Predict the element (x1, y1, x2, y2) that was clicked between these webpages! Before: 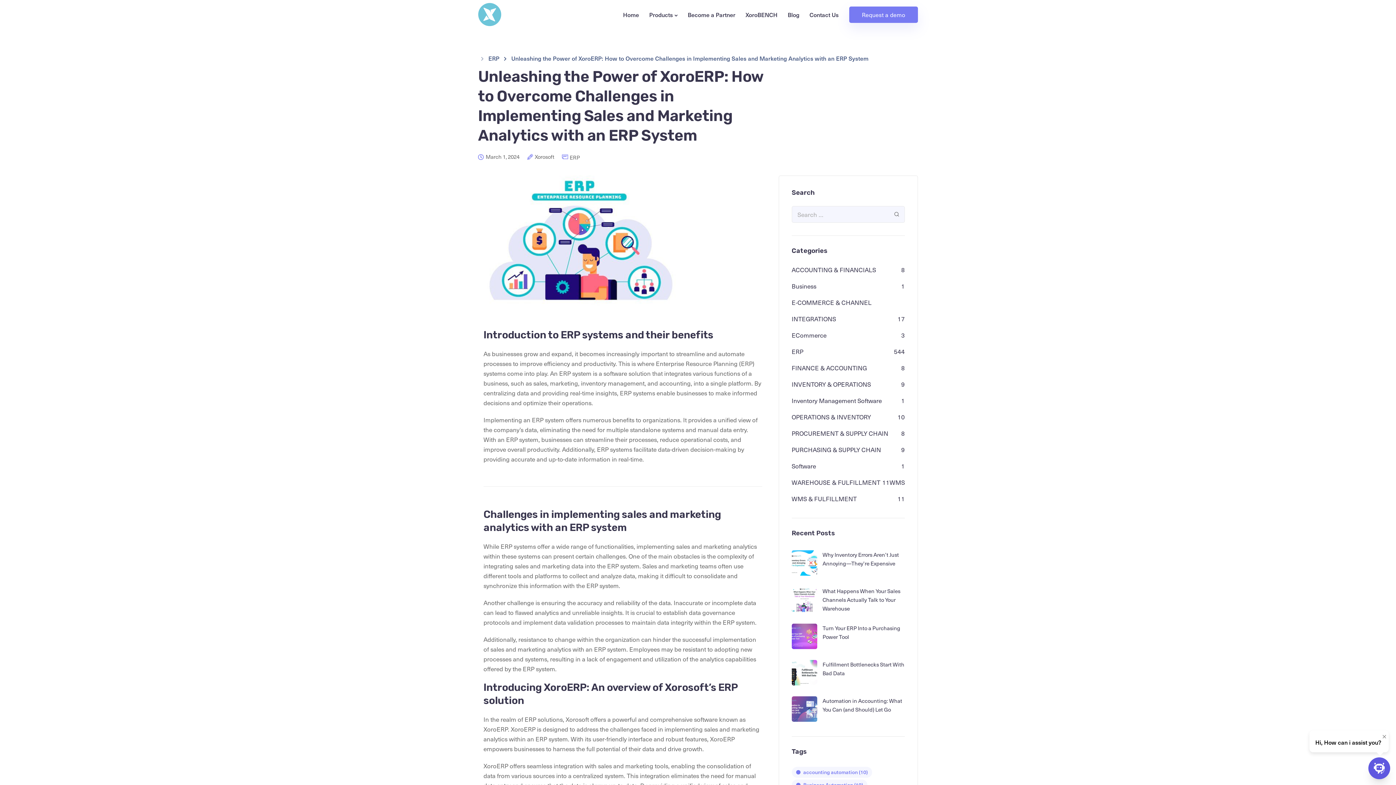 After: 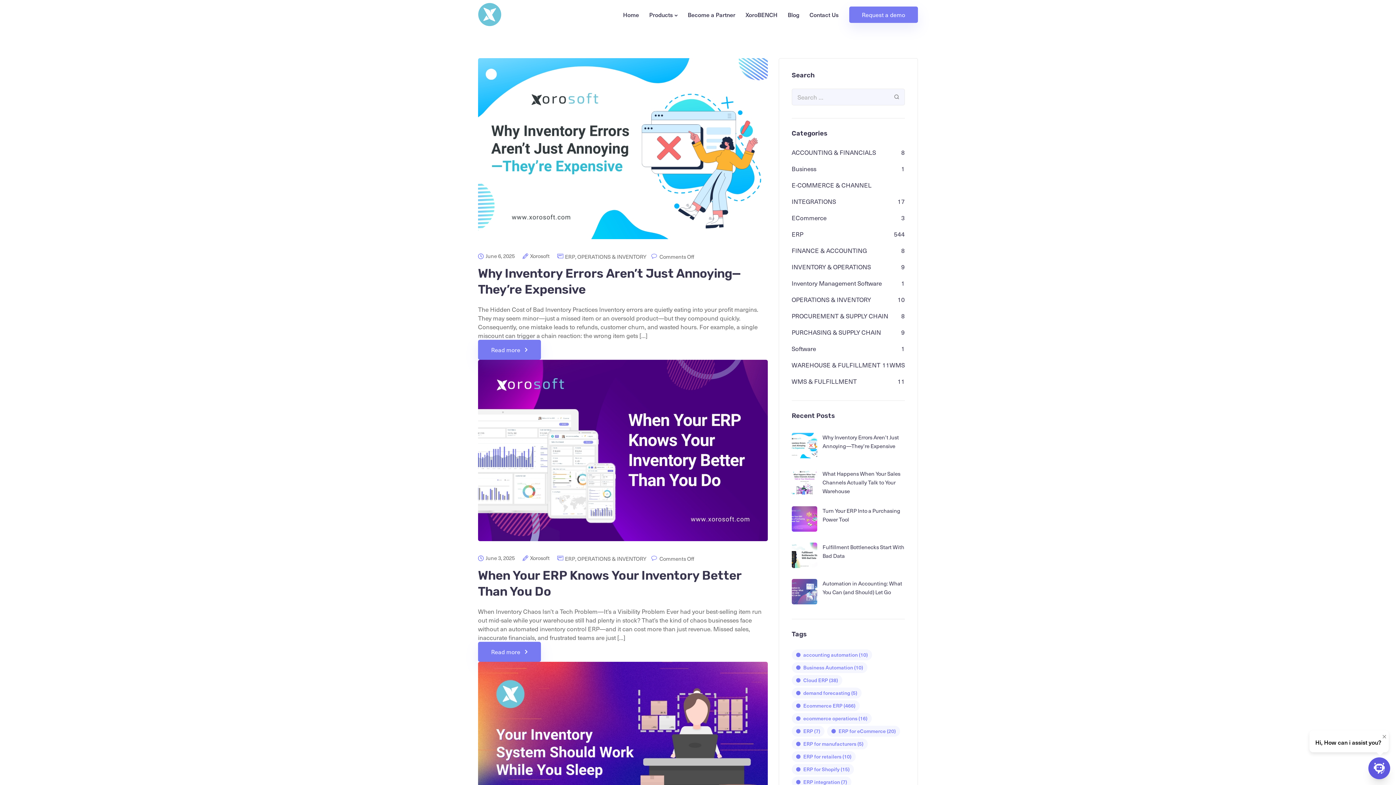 Action: bbox: (791, 412, 871, 421) label: OPERATIONS & INVENTORY